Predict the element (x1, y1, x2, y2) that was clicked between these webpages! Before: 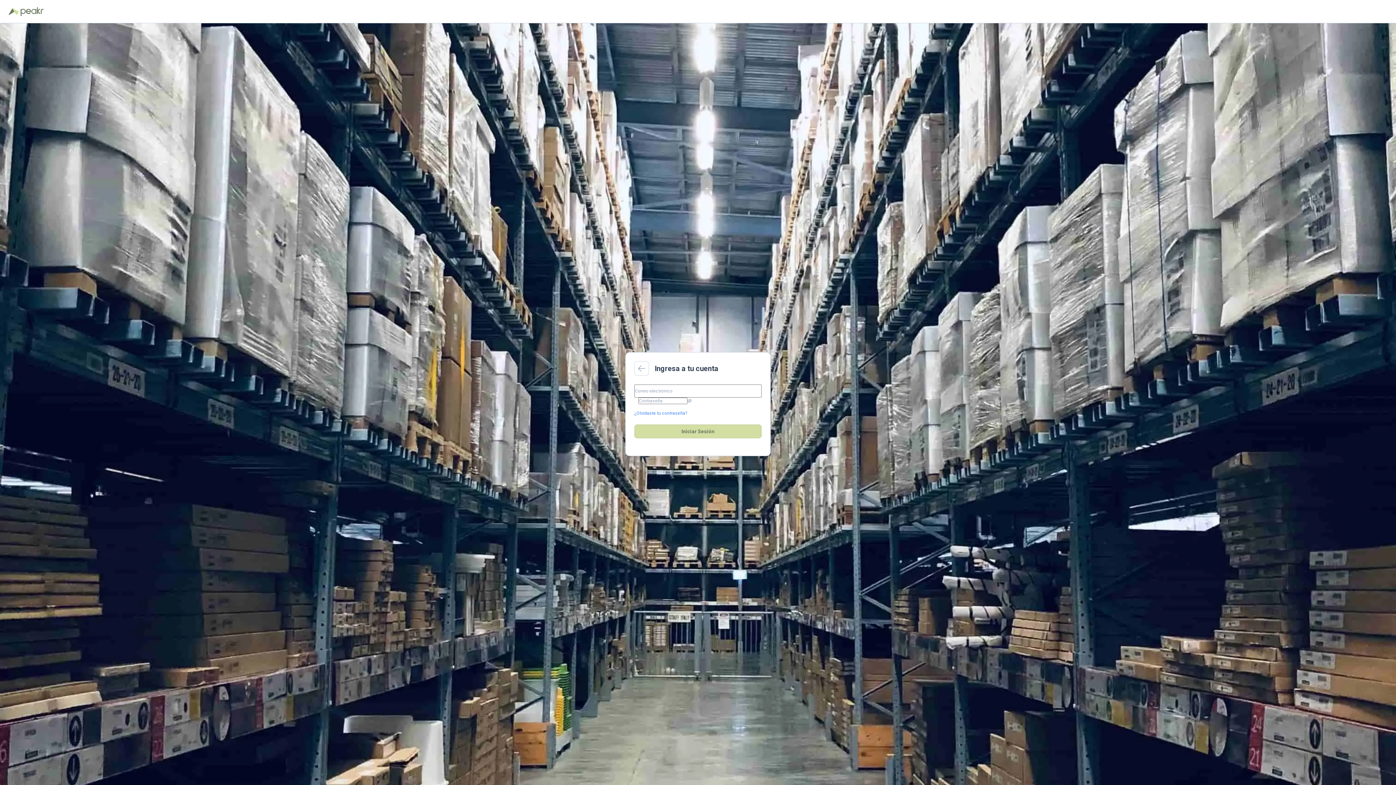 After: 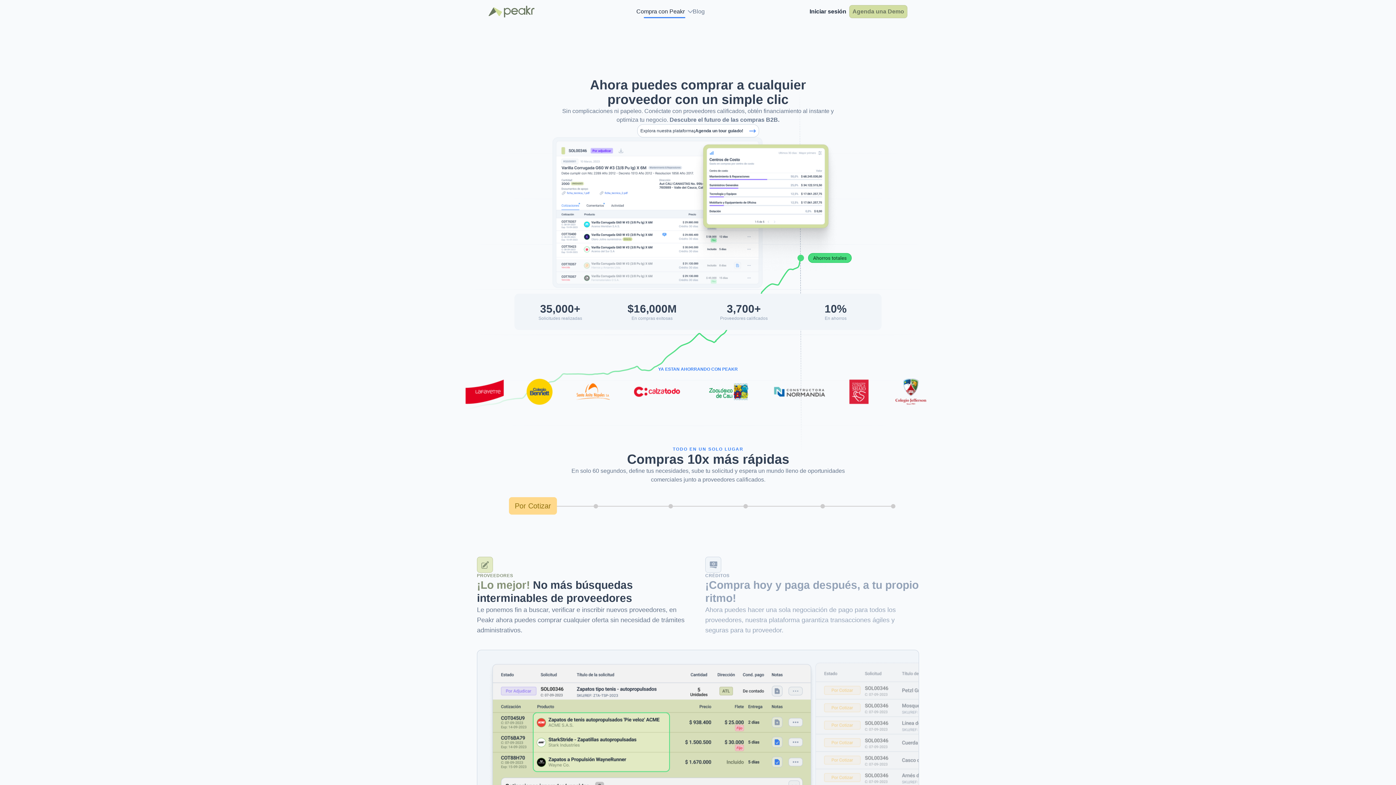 Action: bbox: (634, 361, 649, 376)